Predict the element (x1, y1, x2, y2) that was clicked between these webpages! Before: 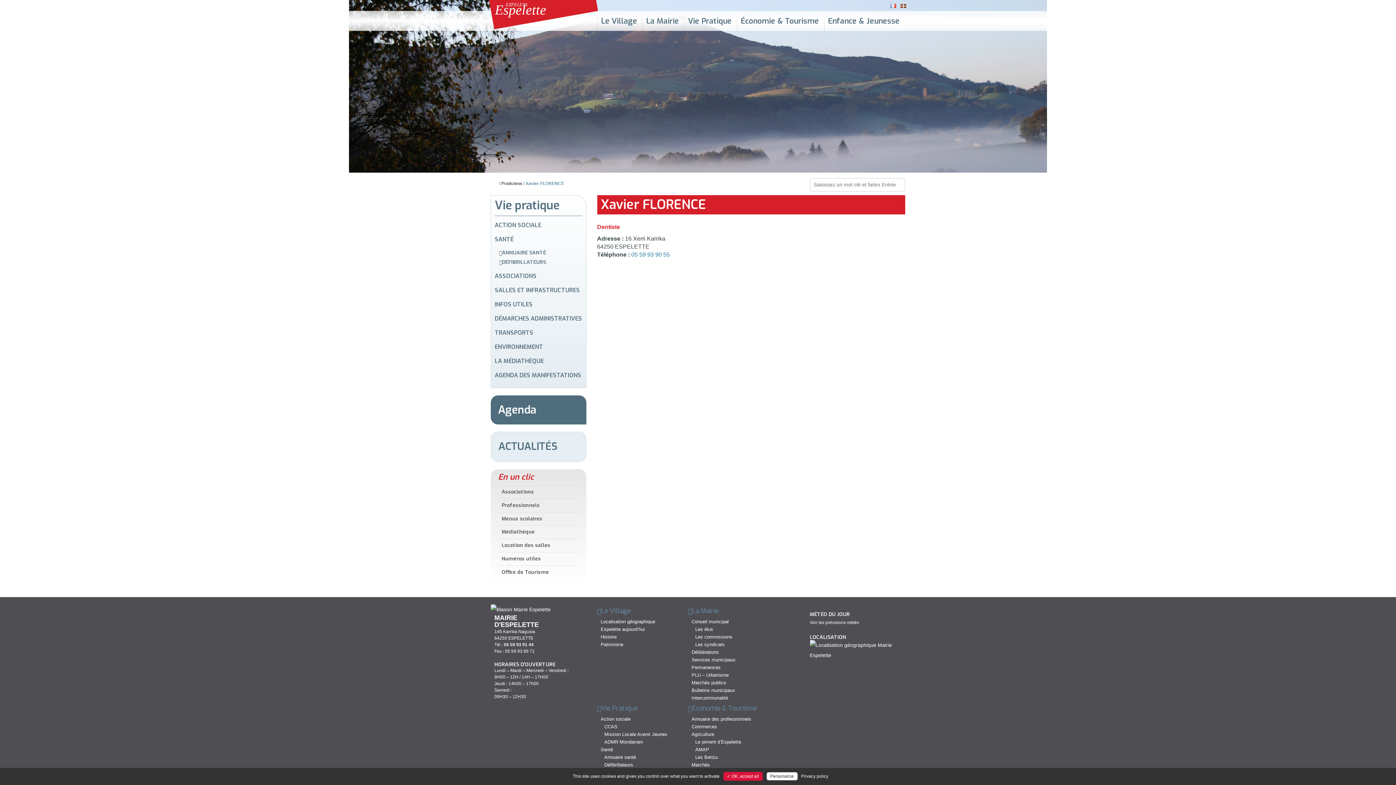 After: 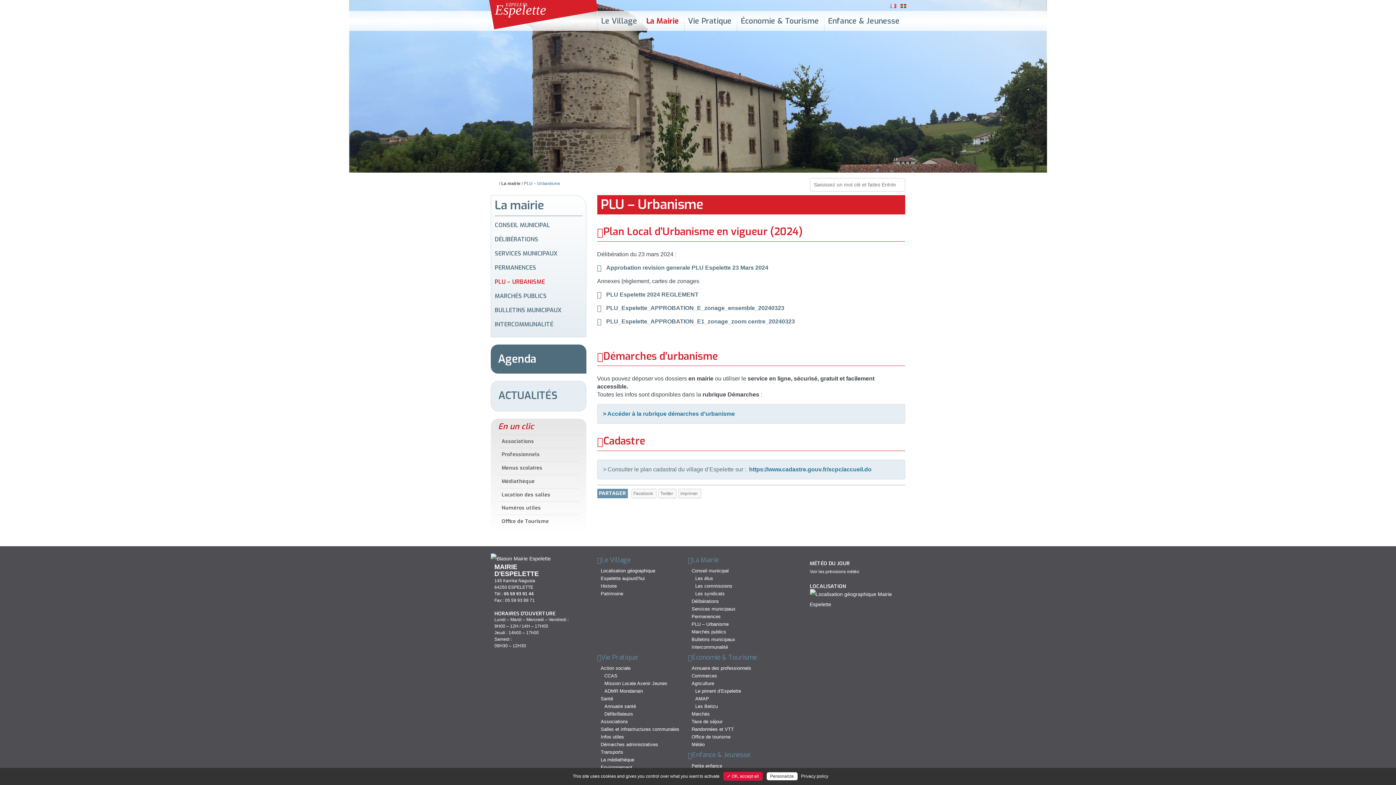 Action: bbox: (691, 672, 728, 678) label: PLU – Urbanisme